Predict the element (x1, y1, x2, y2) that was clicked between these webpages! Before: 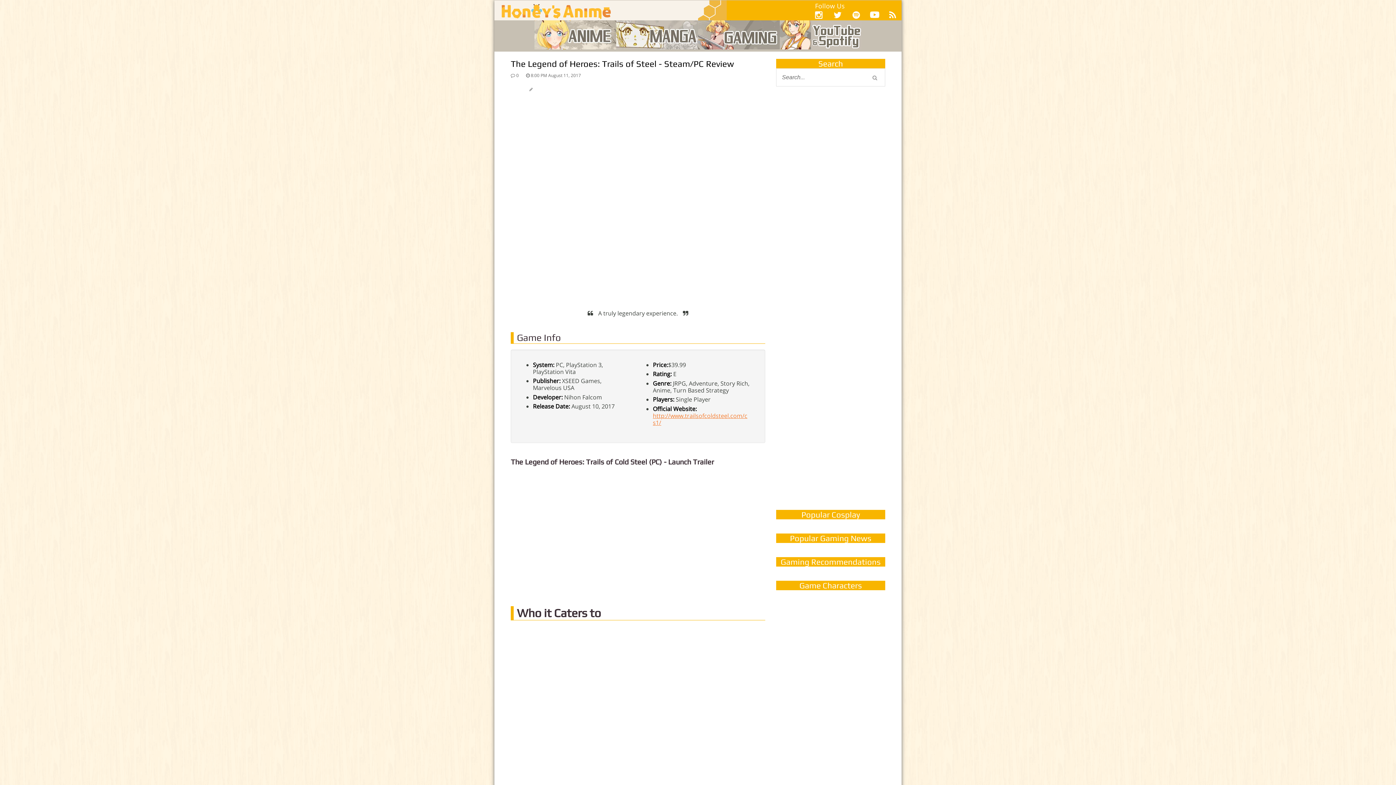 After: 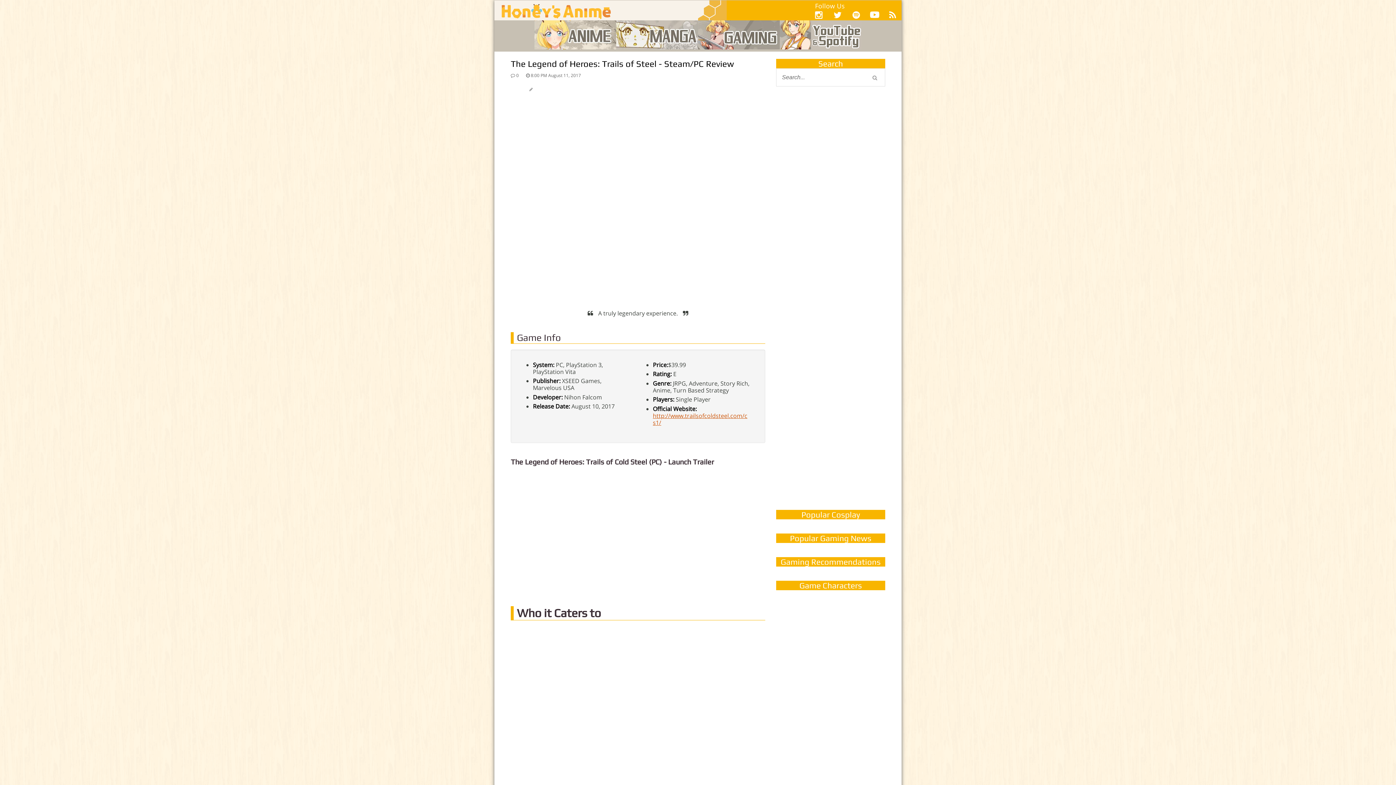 Action: bbox: (653, 411, 747, 426) label: http://www.trailsofcoldsteel.com/cs1/